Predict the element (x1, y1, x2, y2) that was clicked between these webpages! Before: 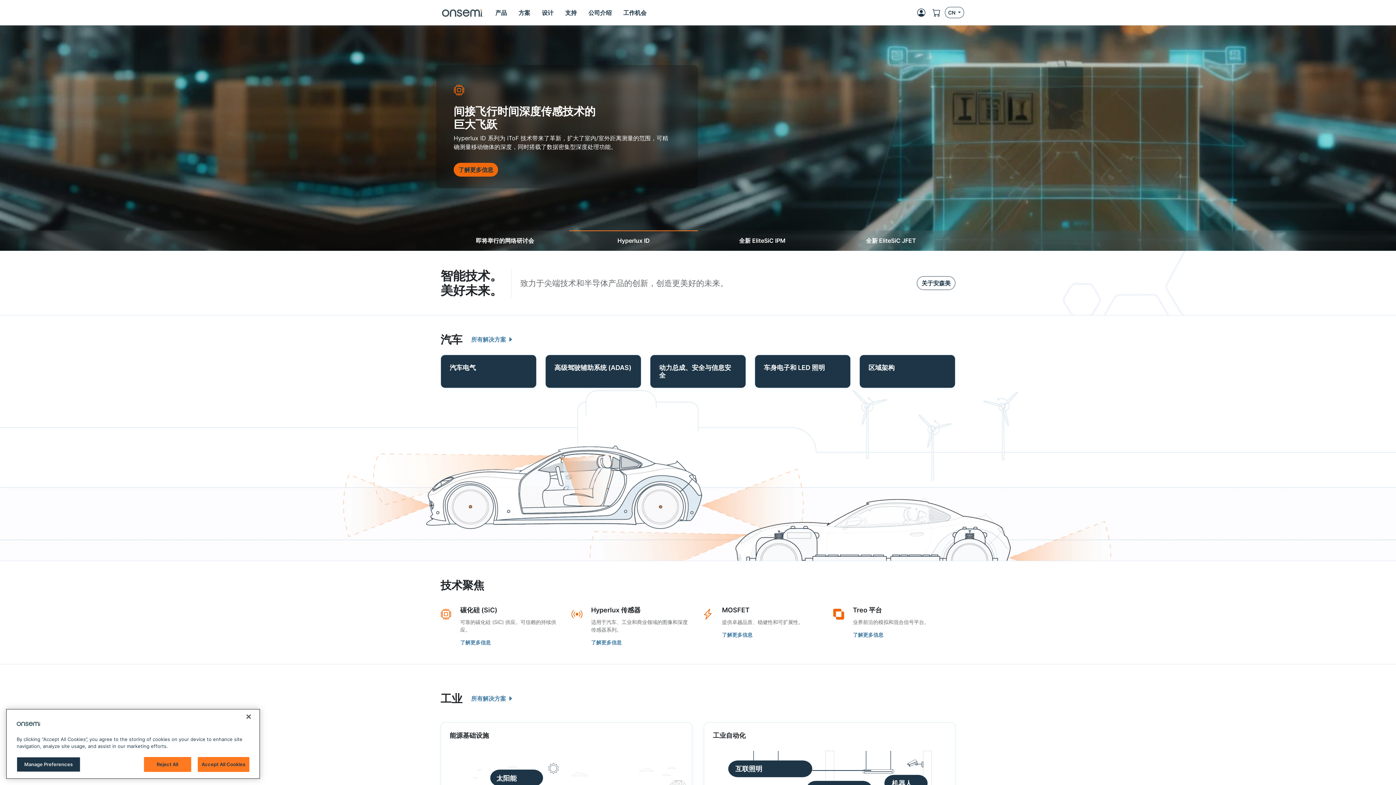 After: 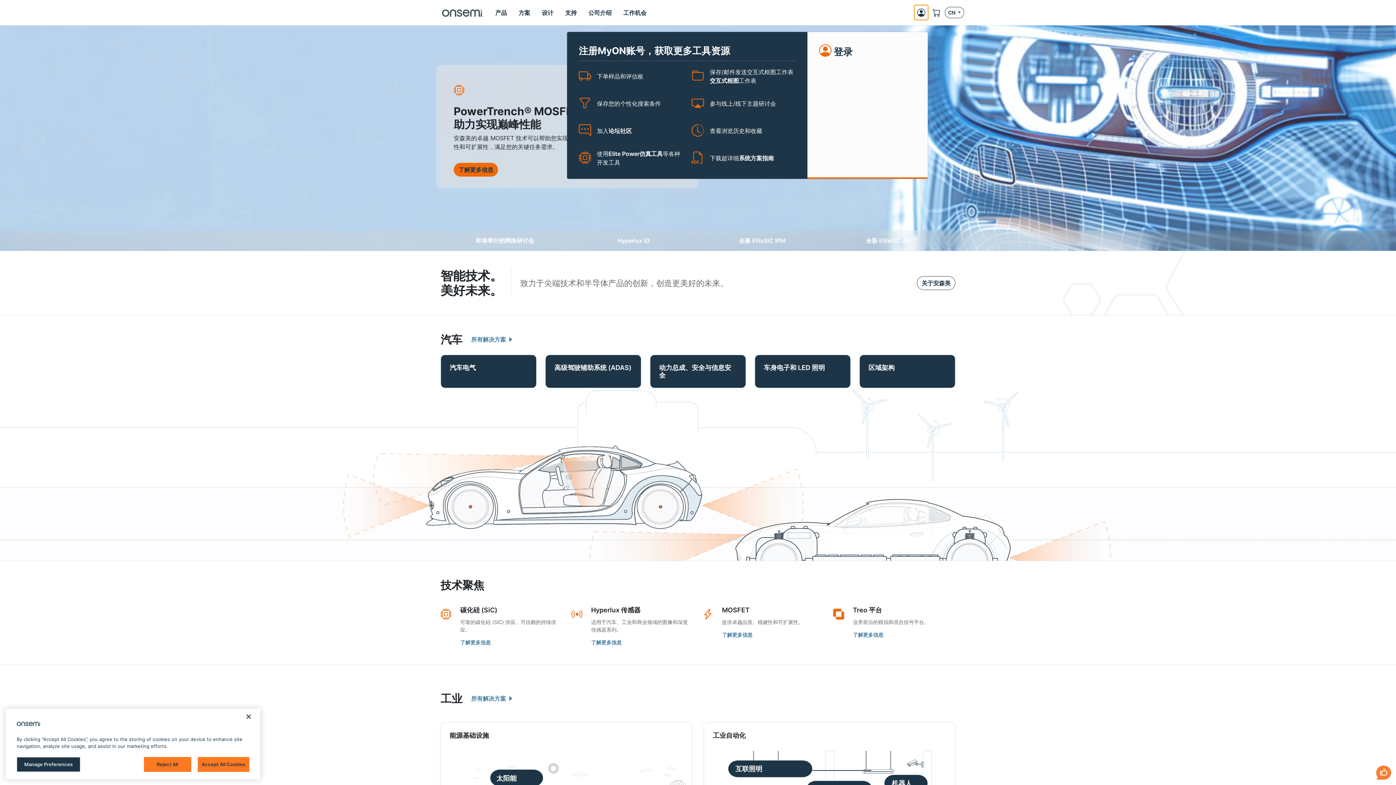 Action: label: MyON dropdown button bbox: (914, 5, 928, 20)